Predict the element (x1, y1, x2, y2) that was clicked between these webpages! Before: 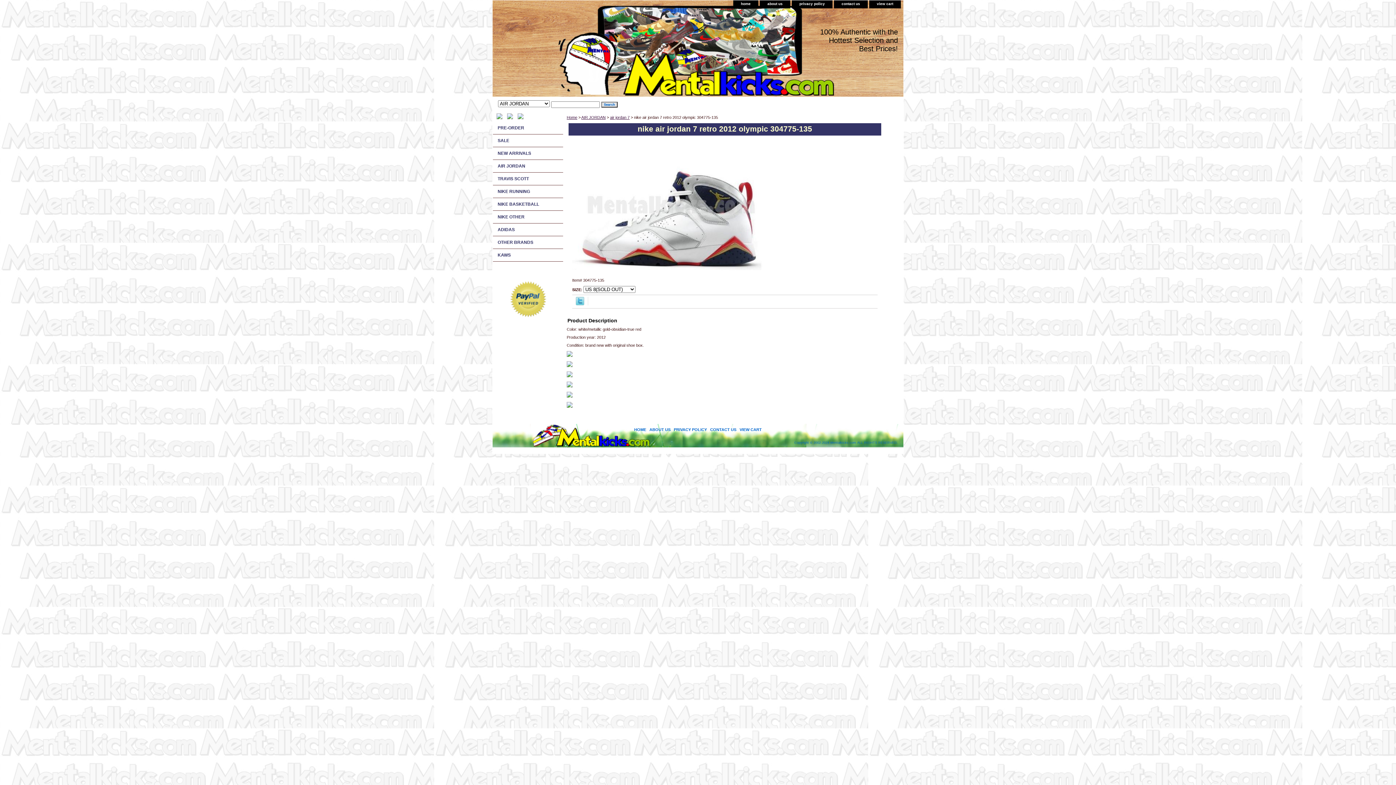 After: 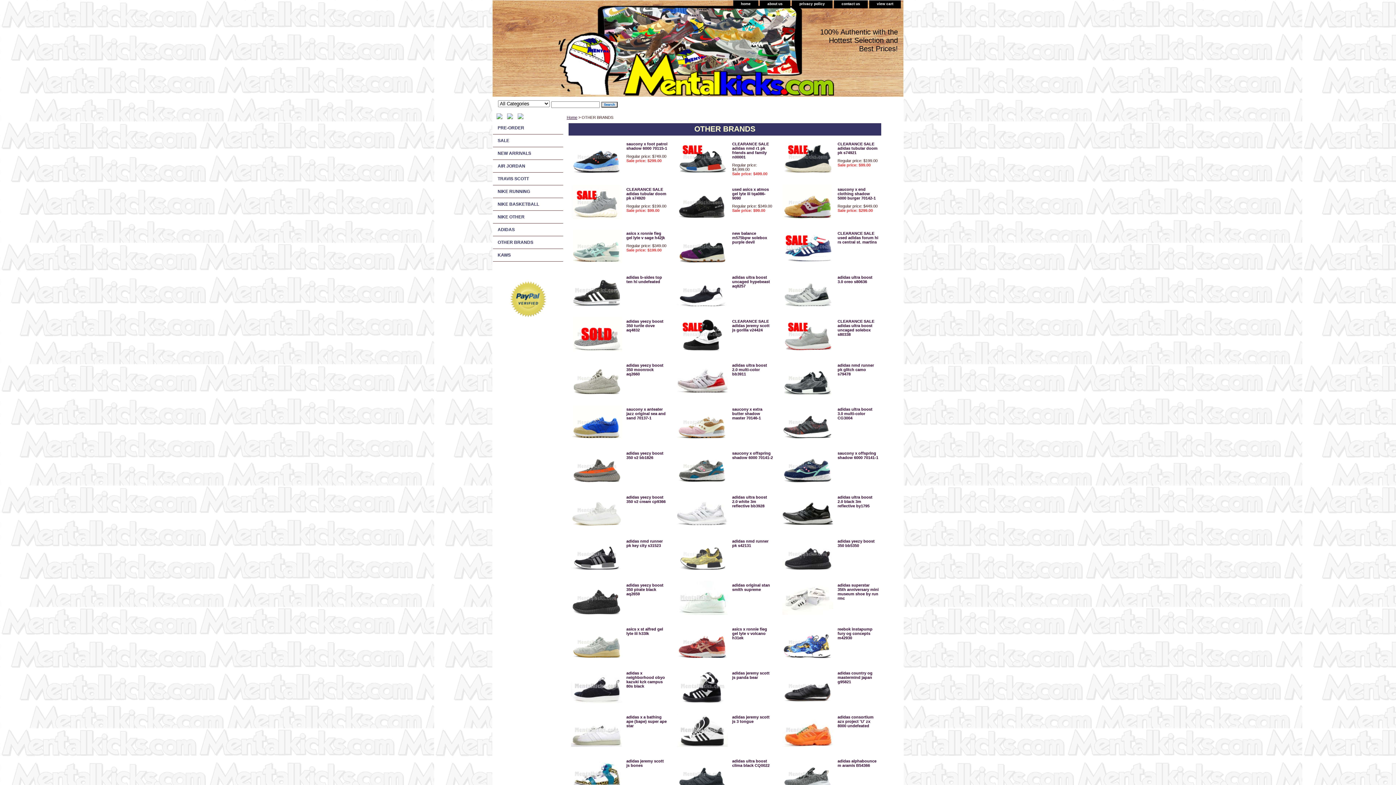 Action: label: OTHER BRANDS bbox: (493, 236, 569, 248)